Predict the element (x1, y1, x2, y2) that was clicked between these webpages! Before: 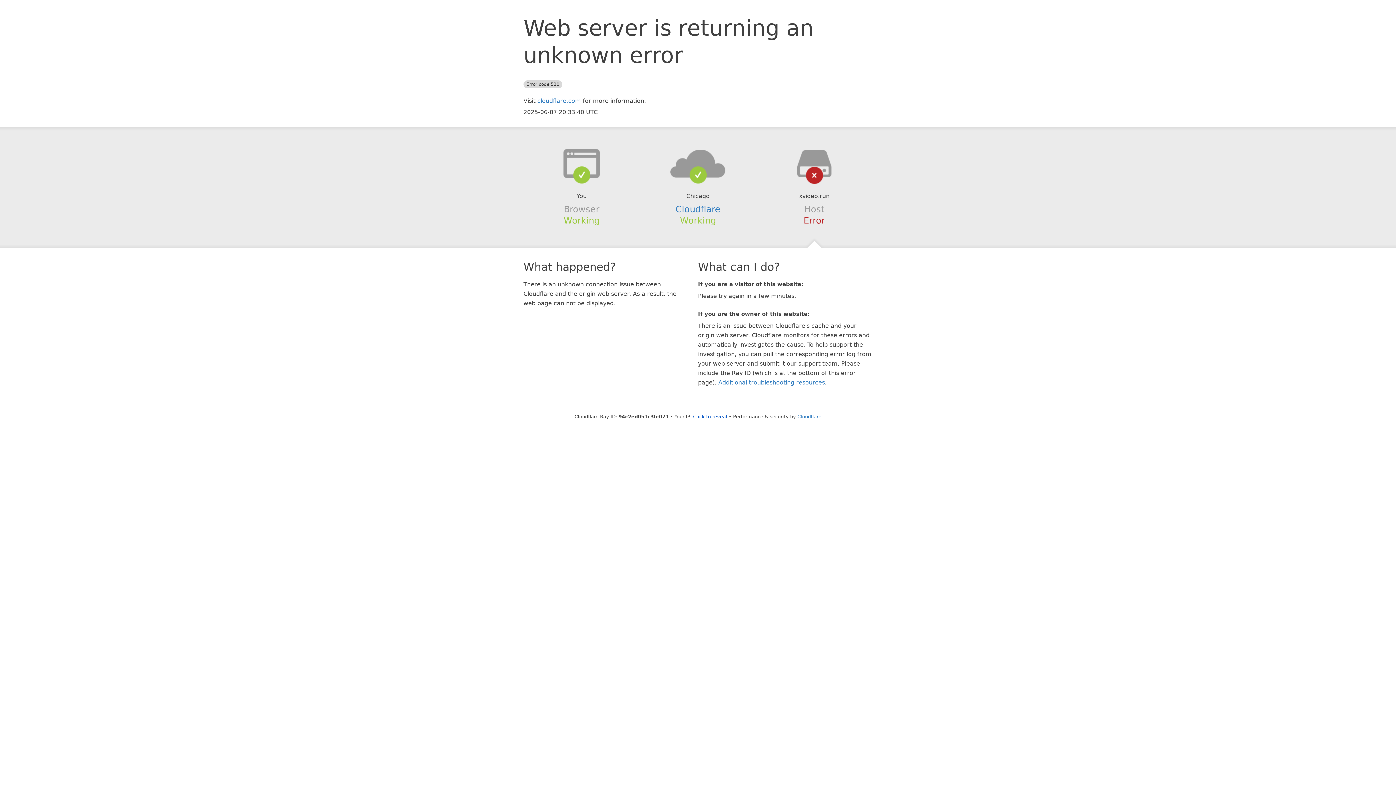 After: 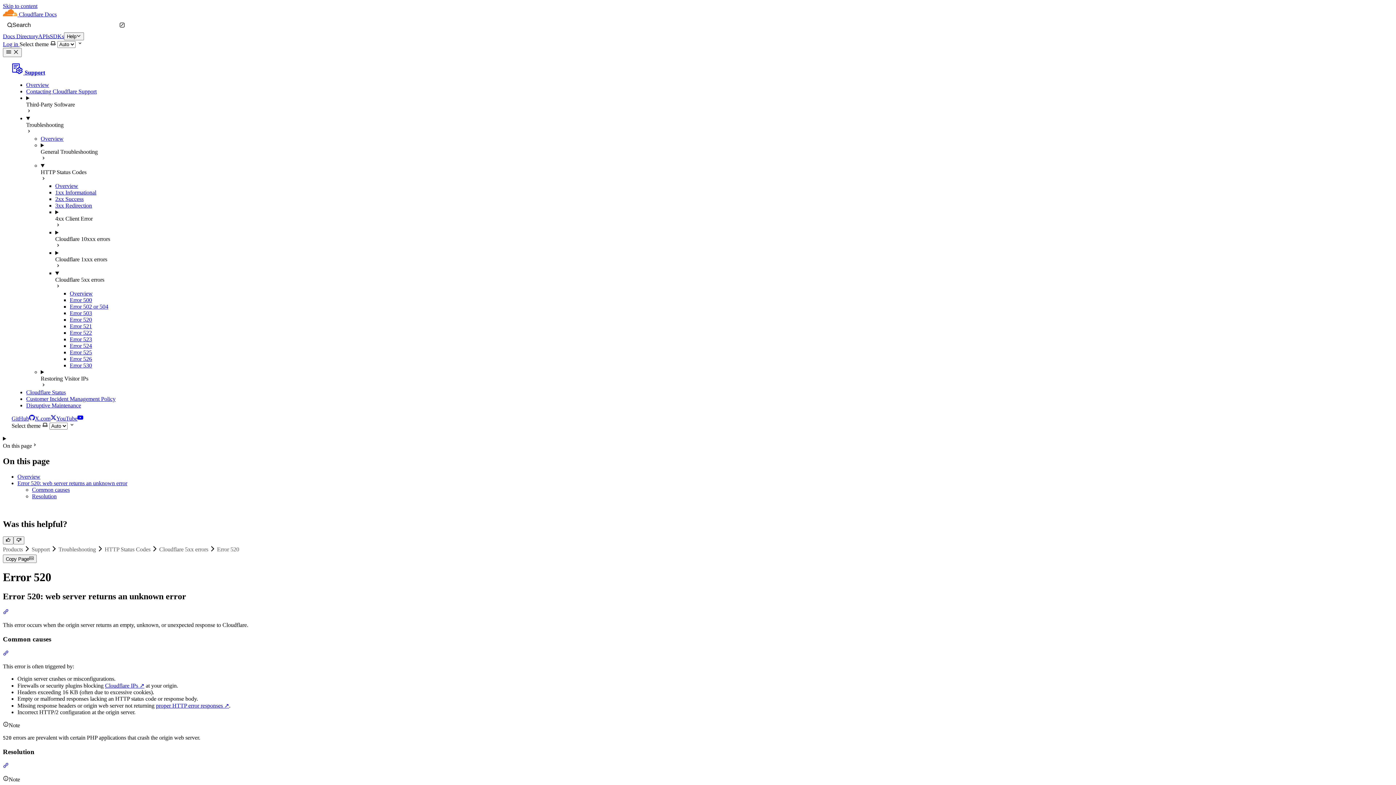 Action: bbox: (718, 379, 825, 386) label: Additional troubleshooting resources